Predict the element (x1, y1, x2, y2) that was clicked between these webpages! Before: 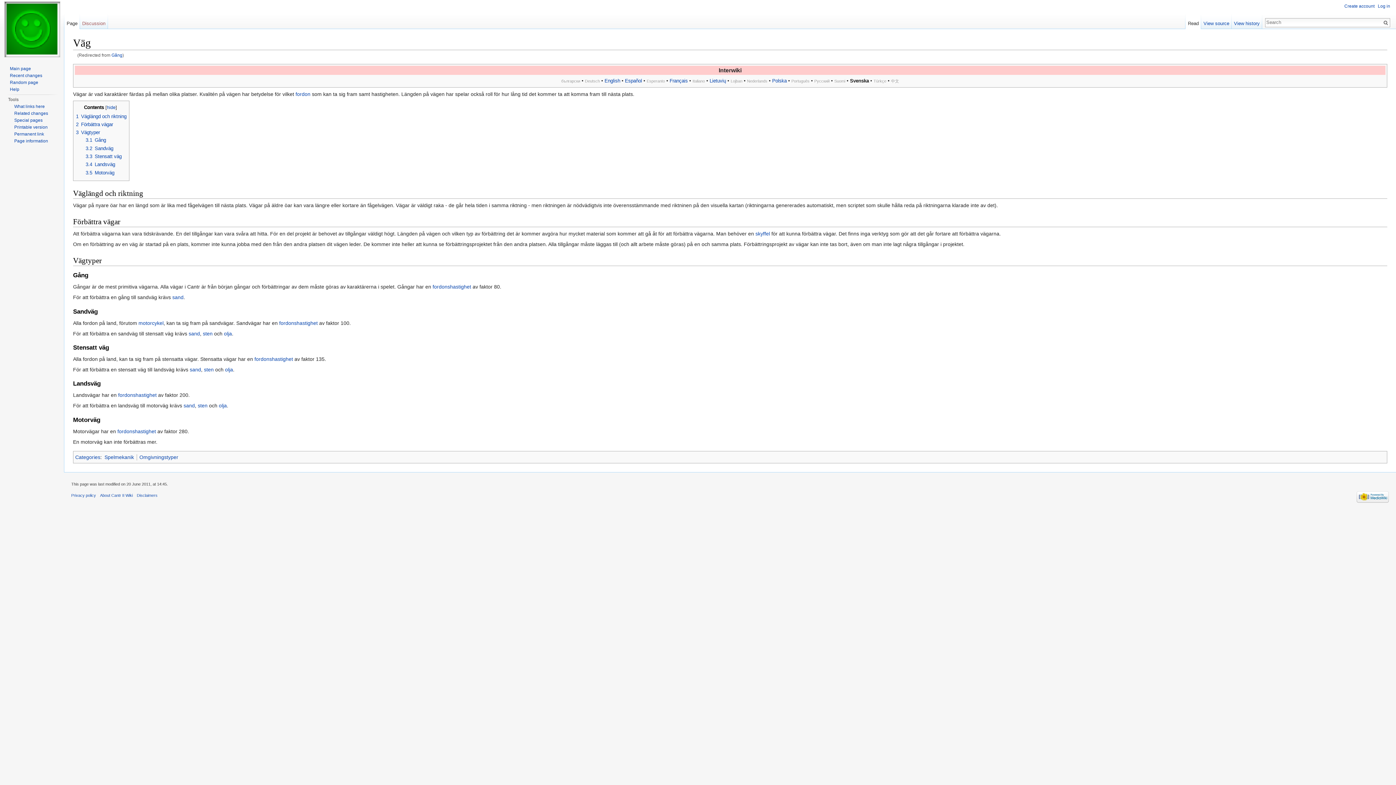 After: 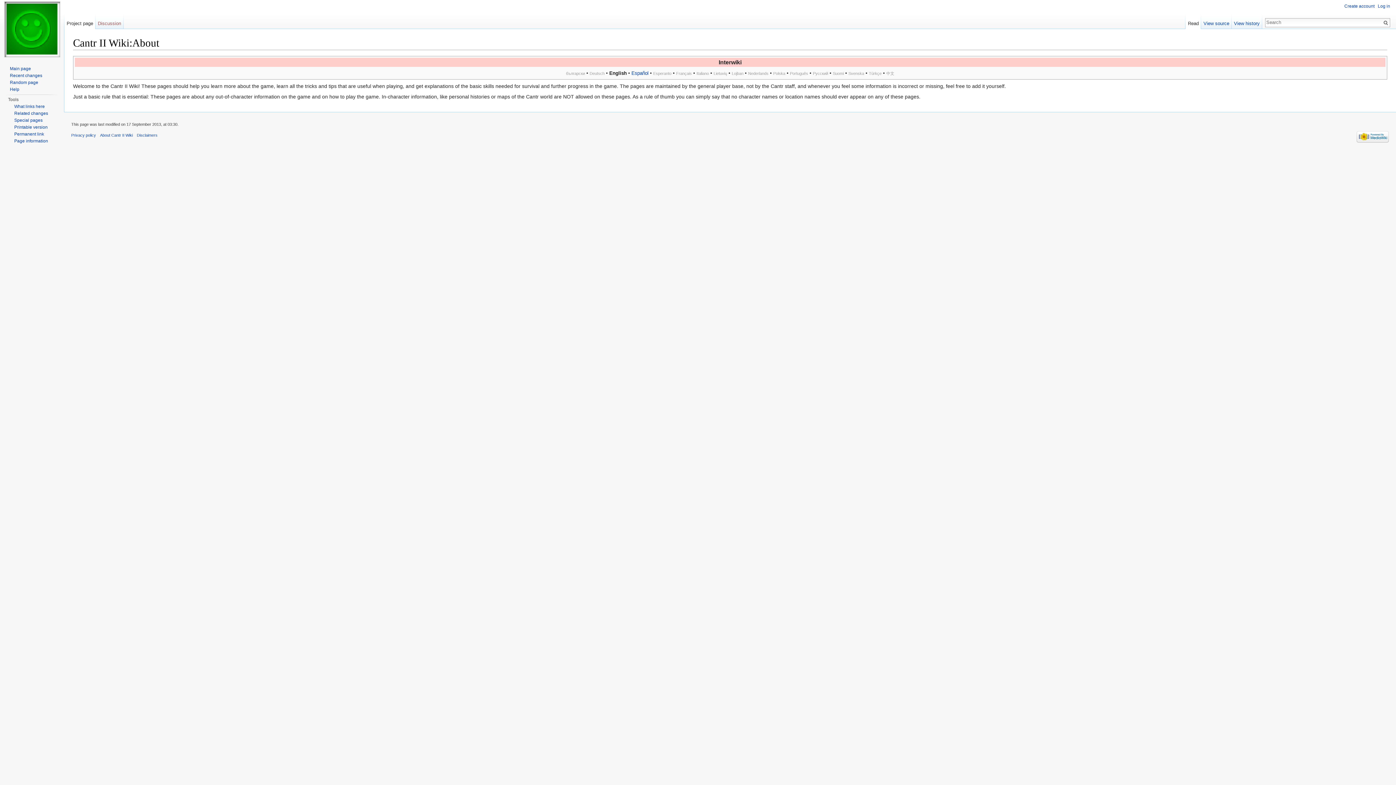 Action: bbox: (100, 493, 132, 497) label: About Cantr II Wiki